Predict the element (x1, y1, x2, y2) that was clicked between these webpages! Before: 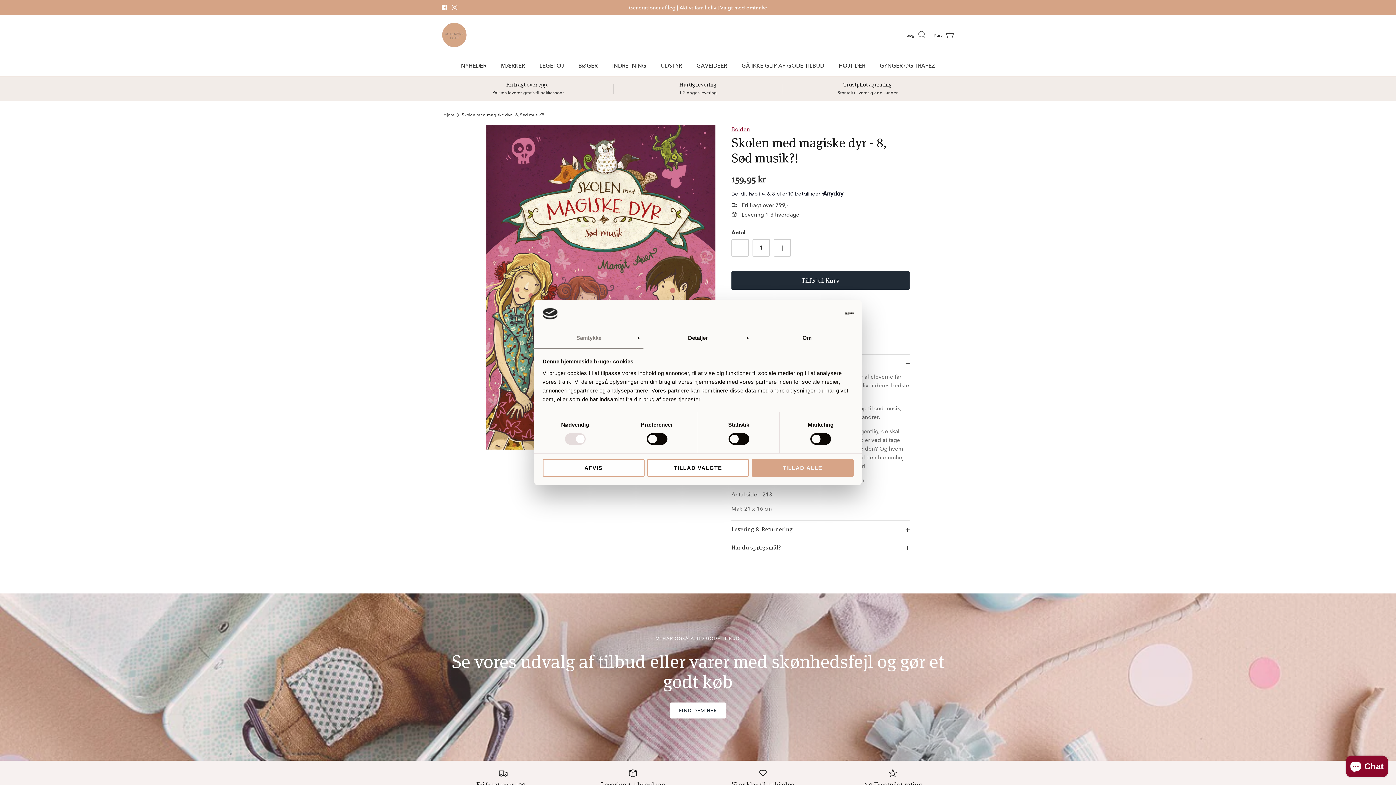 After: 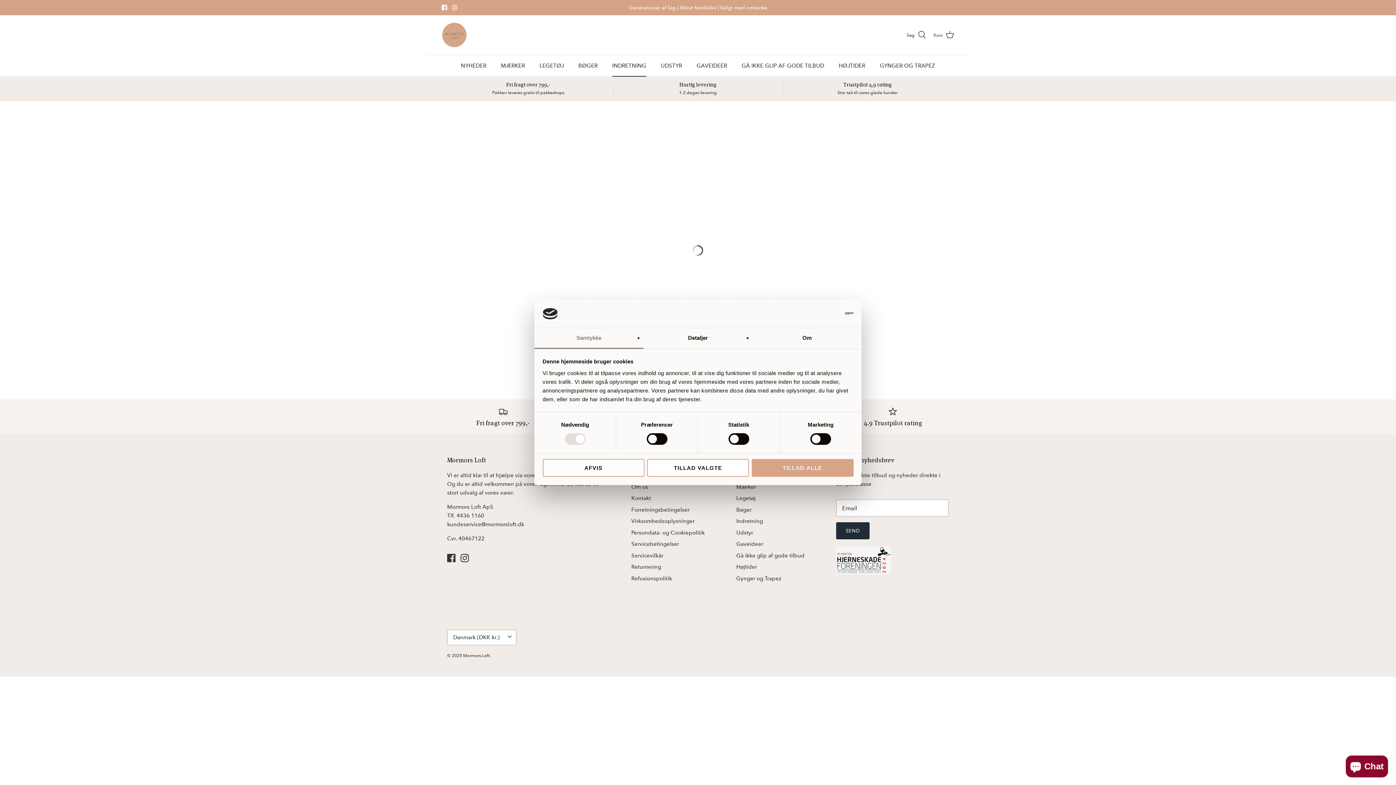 Action: bbox: (605, 55, 653, 76) label: INDRETNING